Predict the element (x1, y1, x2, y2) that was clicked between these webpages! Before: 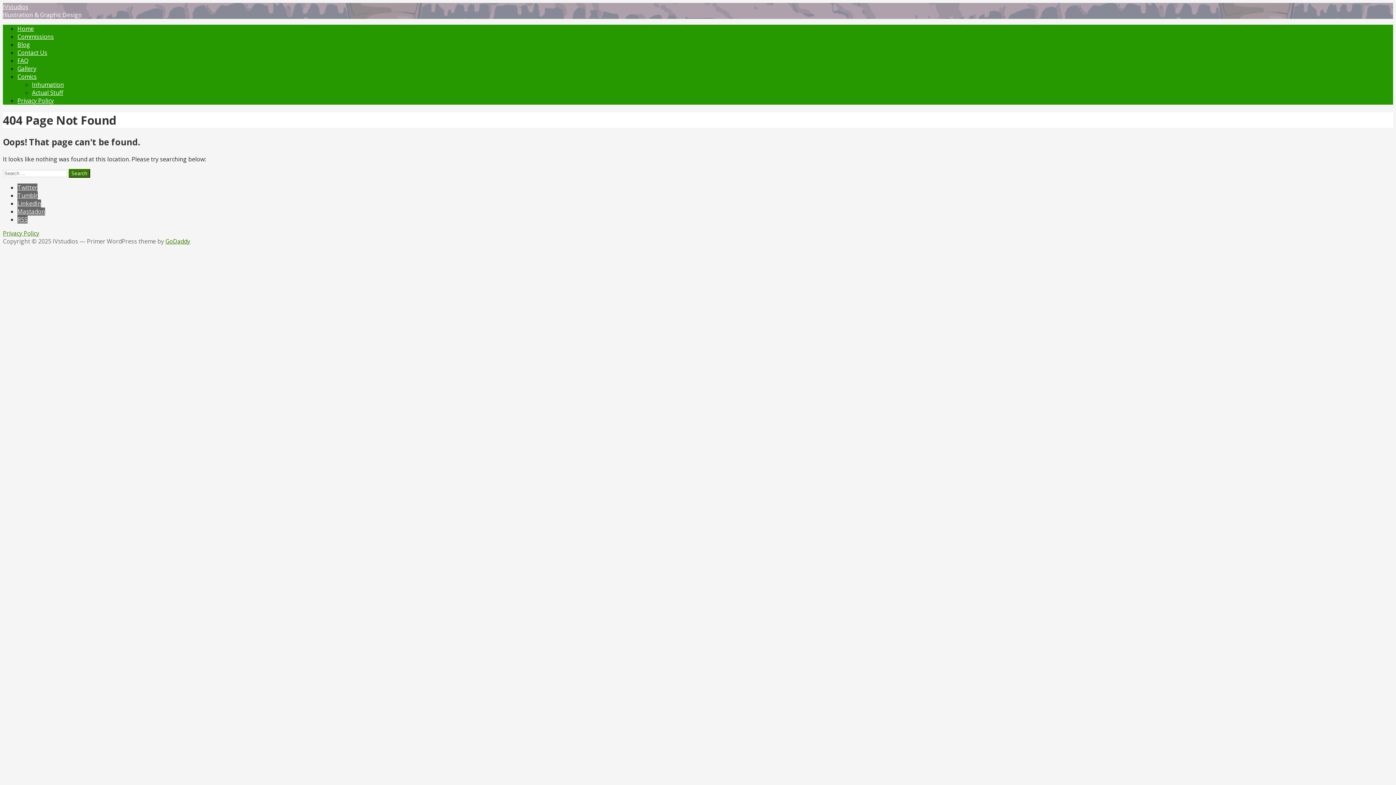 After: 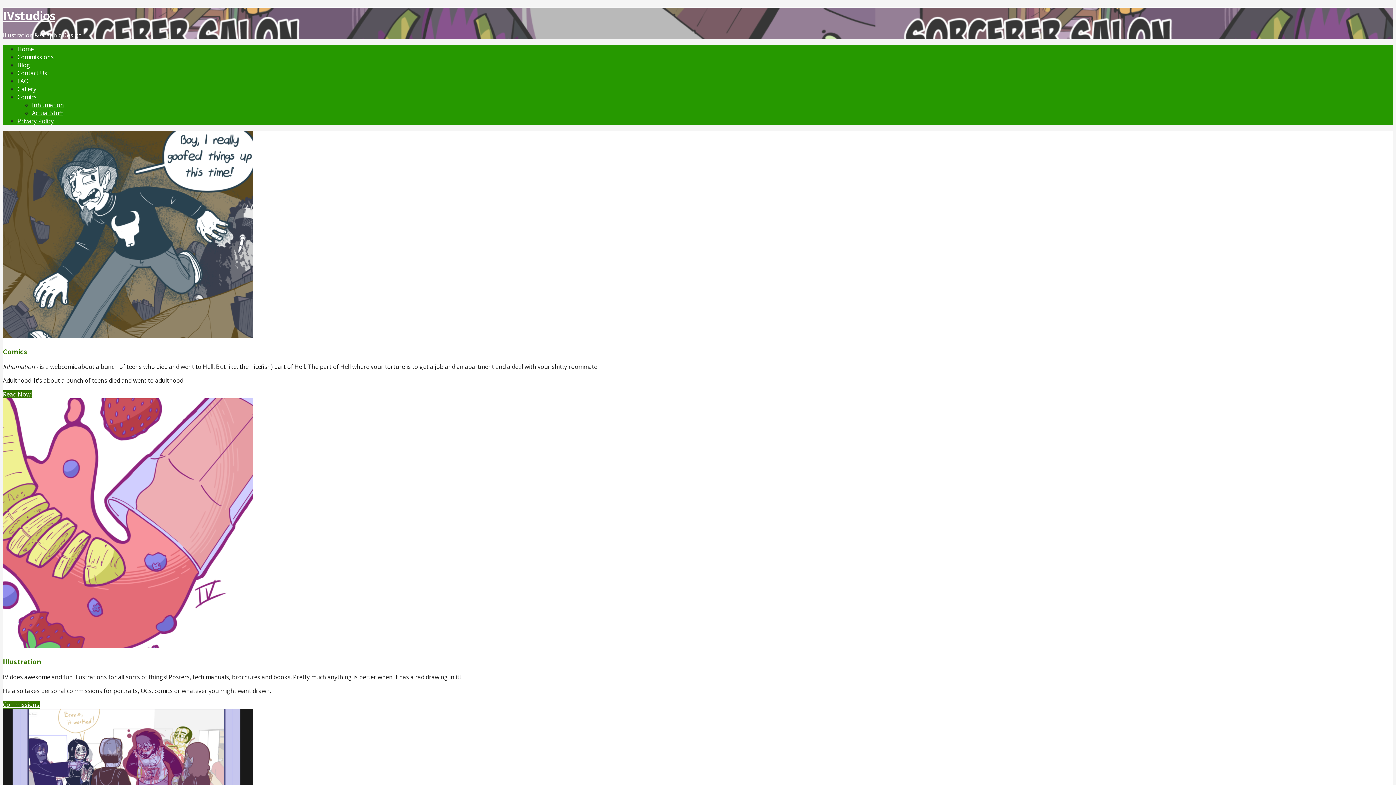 Action: label: IVstudios bbox: (2, 2, 28, 10)